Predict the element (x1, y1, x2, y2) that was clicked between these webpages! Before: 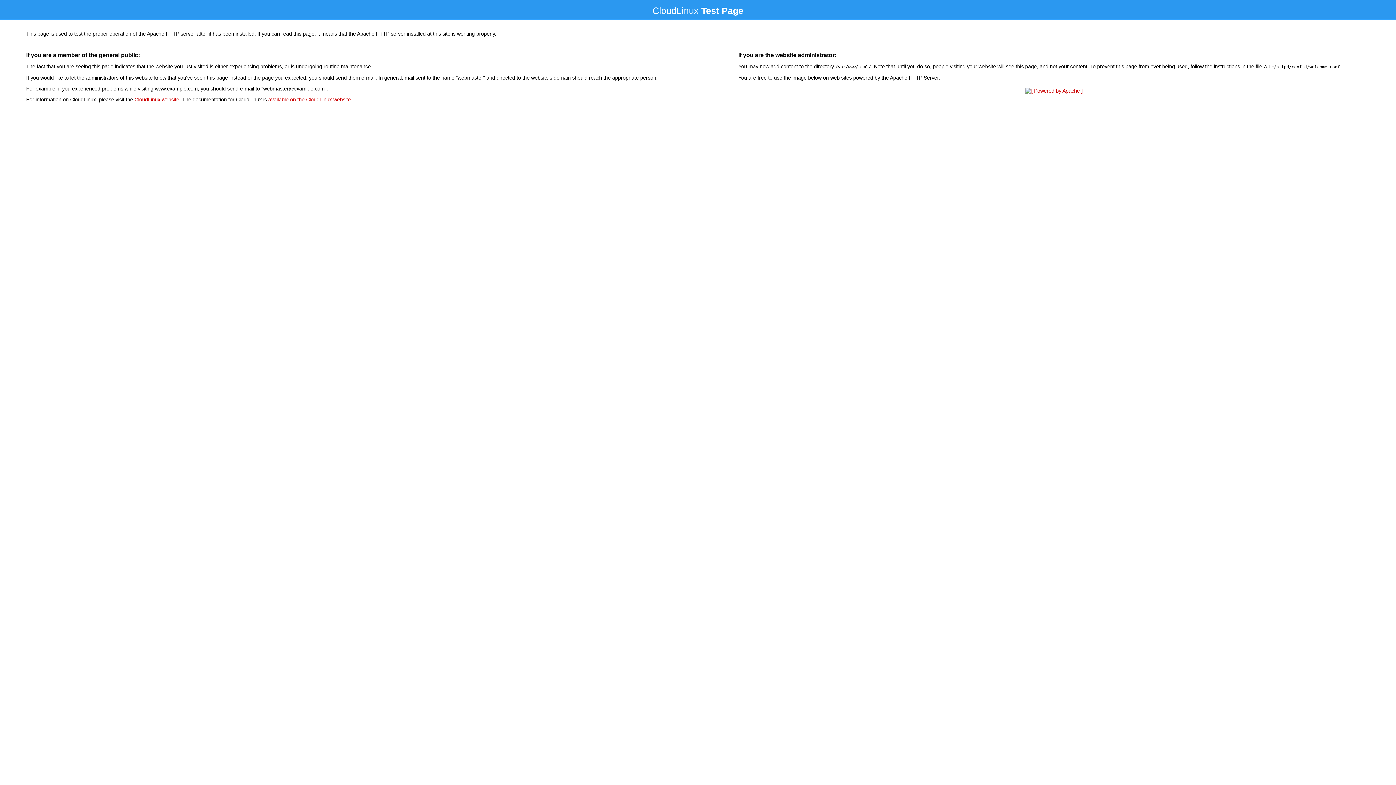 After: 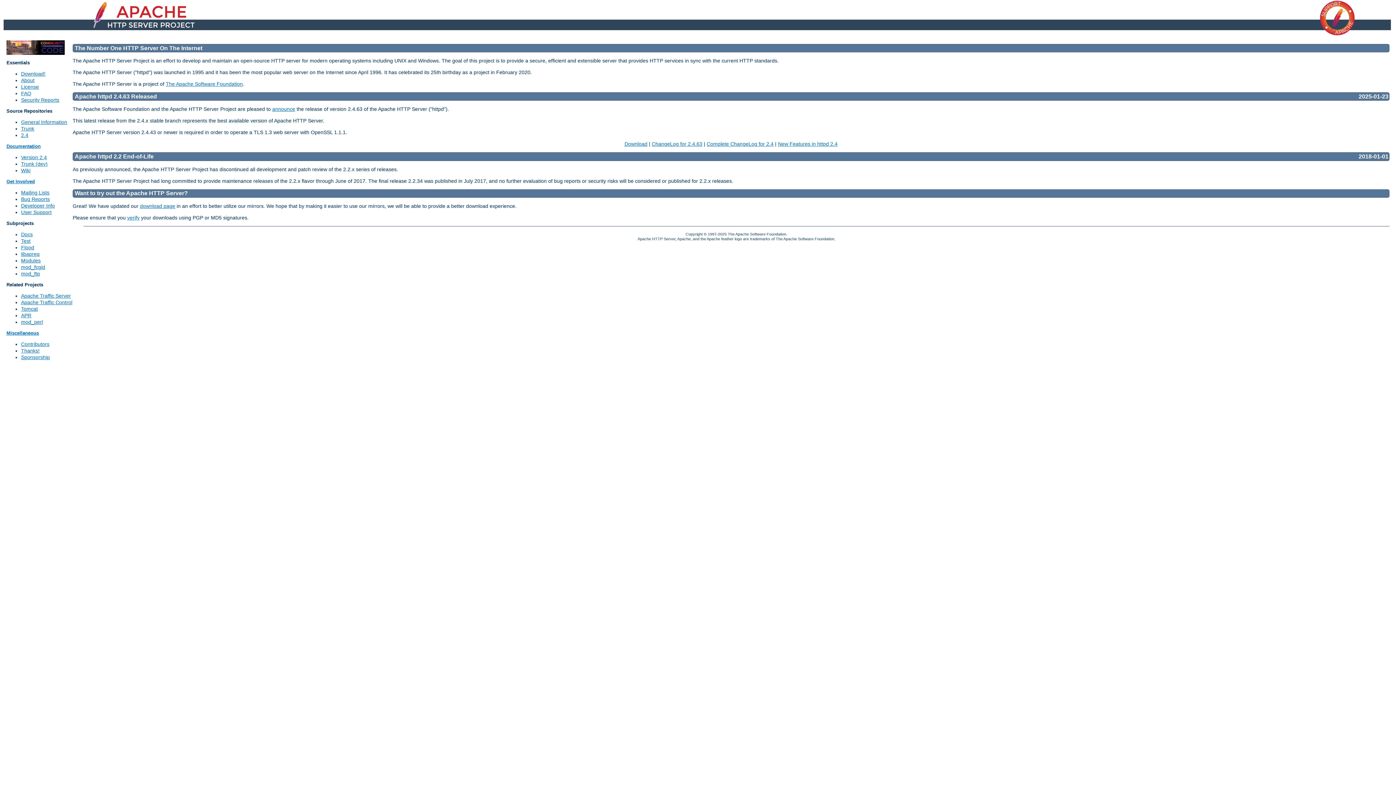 Action: bbox: (1023, 88, 1085, 93)